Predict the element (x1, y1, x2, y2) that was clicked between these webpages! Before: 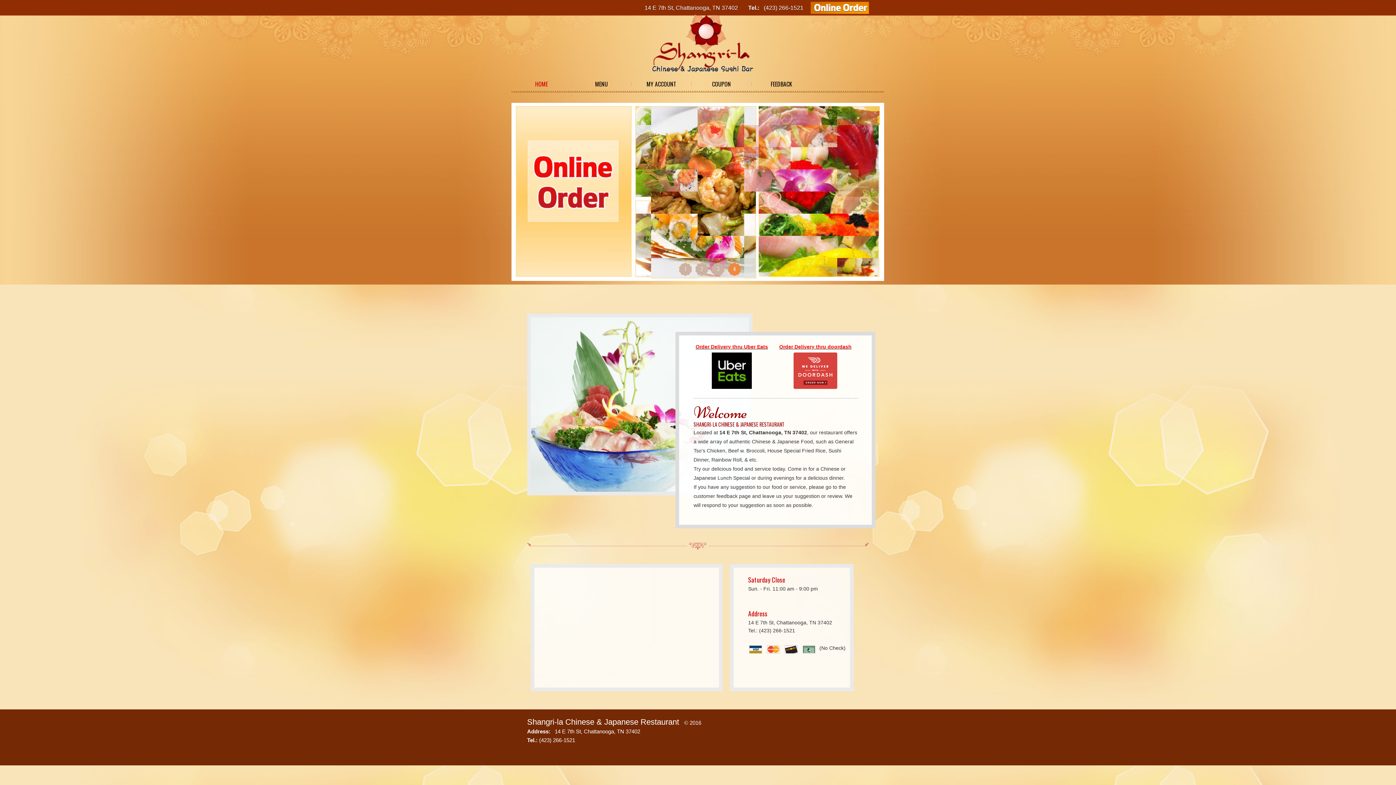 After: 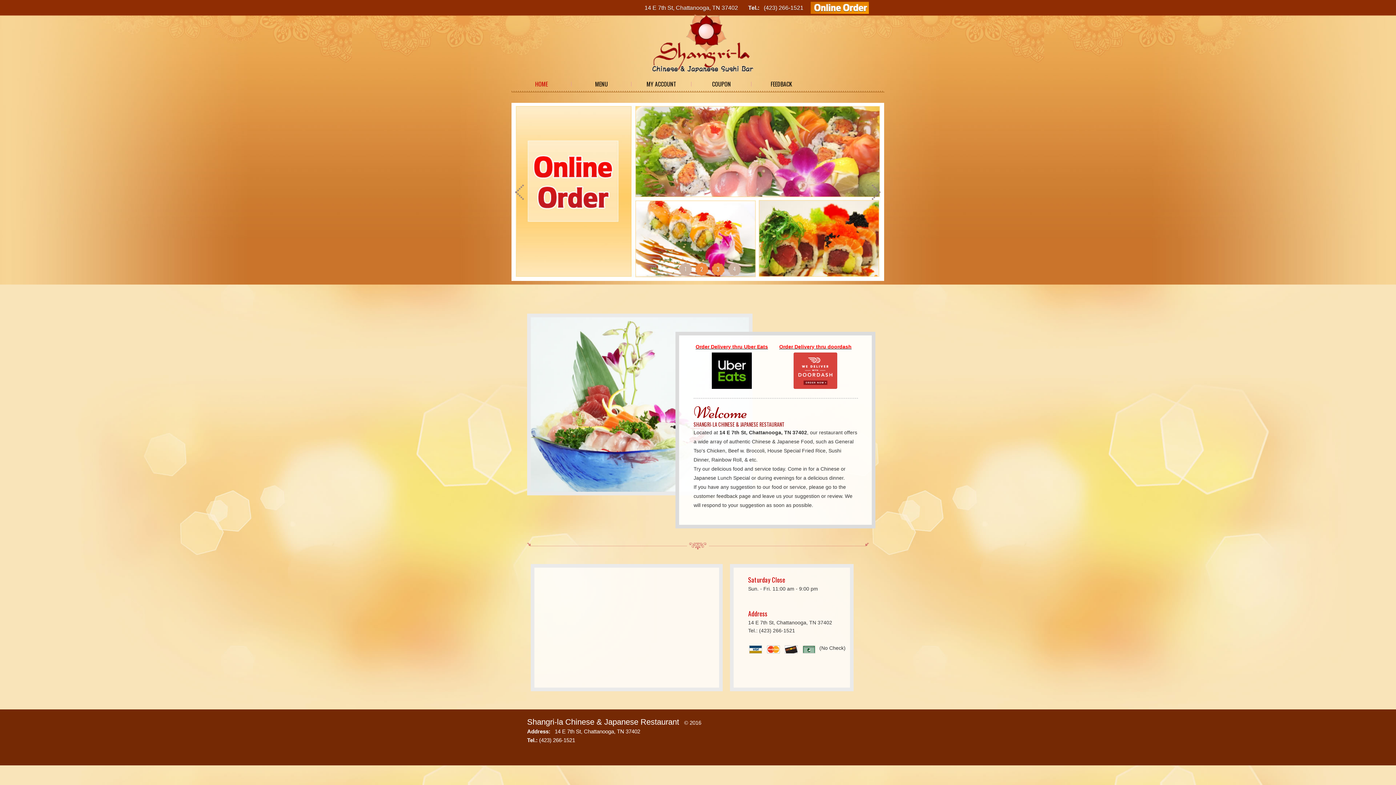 Action: label: 2 bbox: (695, 262, 708, 276)